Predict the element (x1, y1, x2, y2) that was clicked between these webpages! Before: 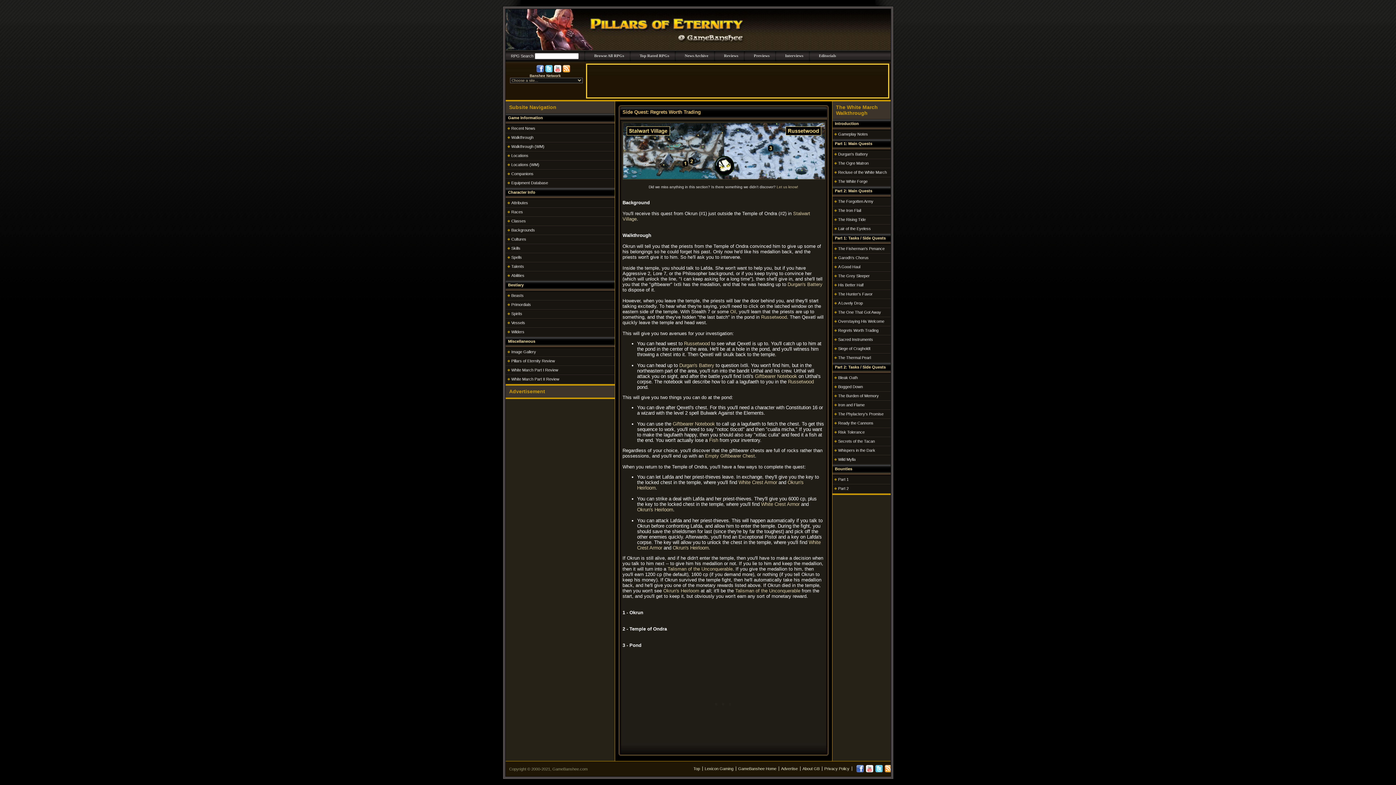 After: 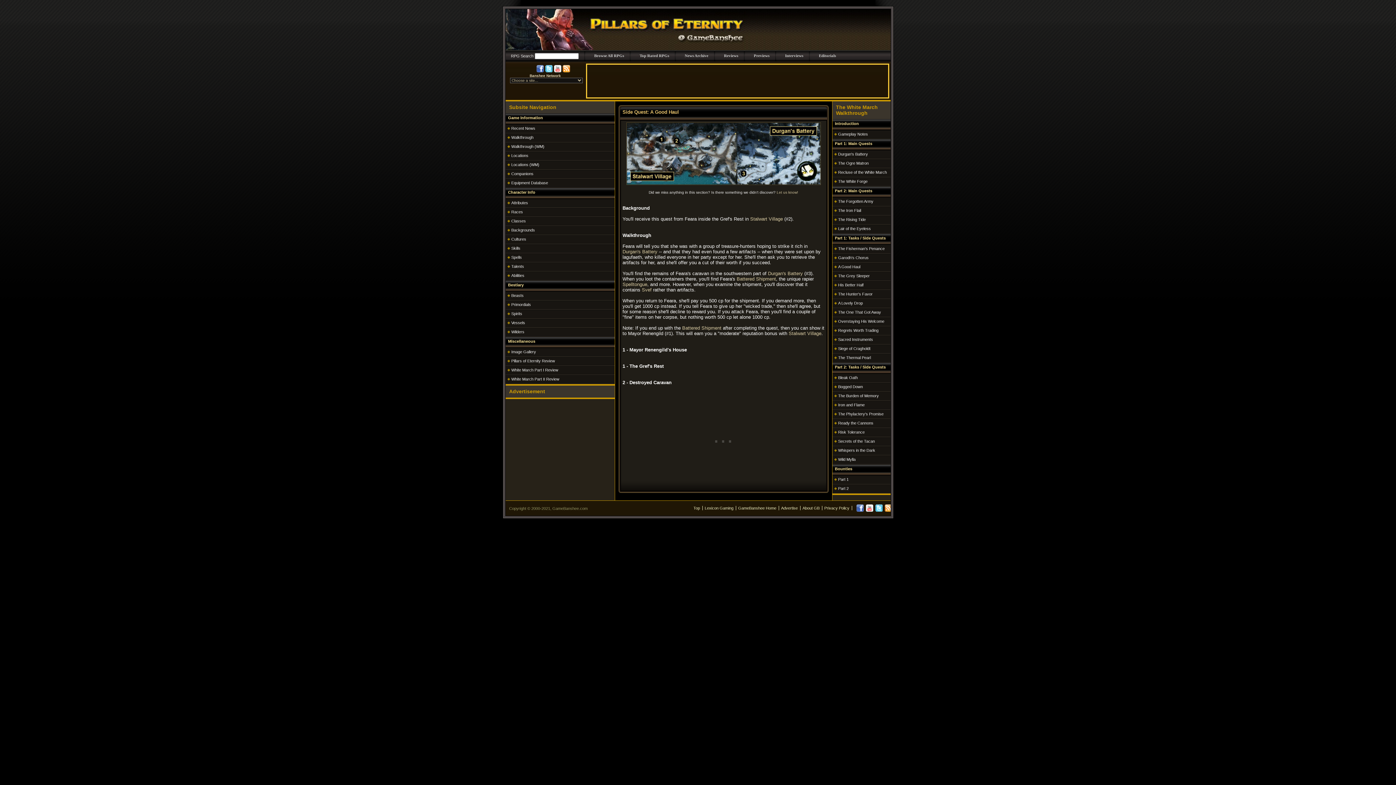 Action: label: A Good Haul bbox: (838, 264, 860, 269)